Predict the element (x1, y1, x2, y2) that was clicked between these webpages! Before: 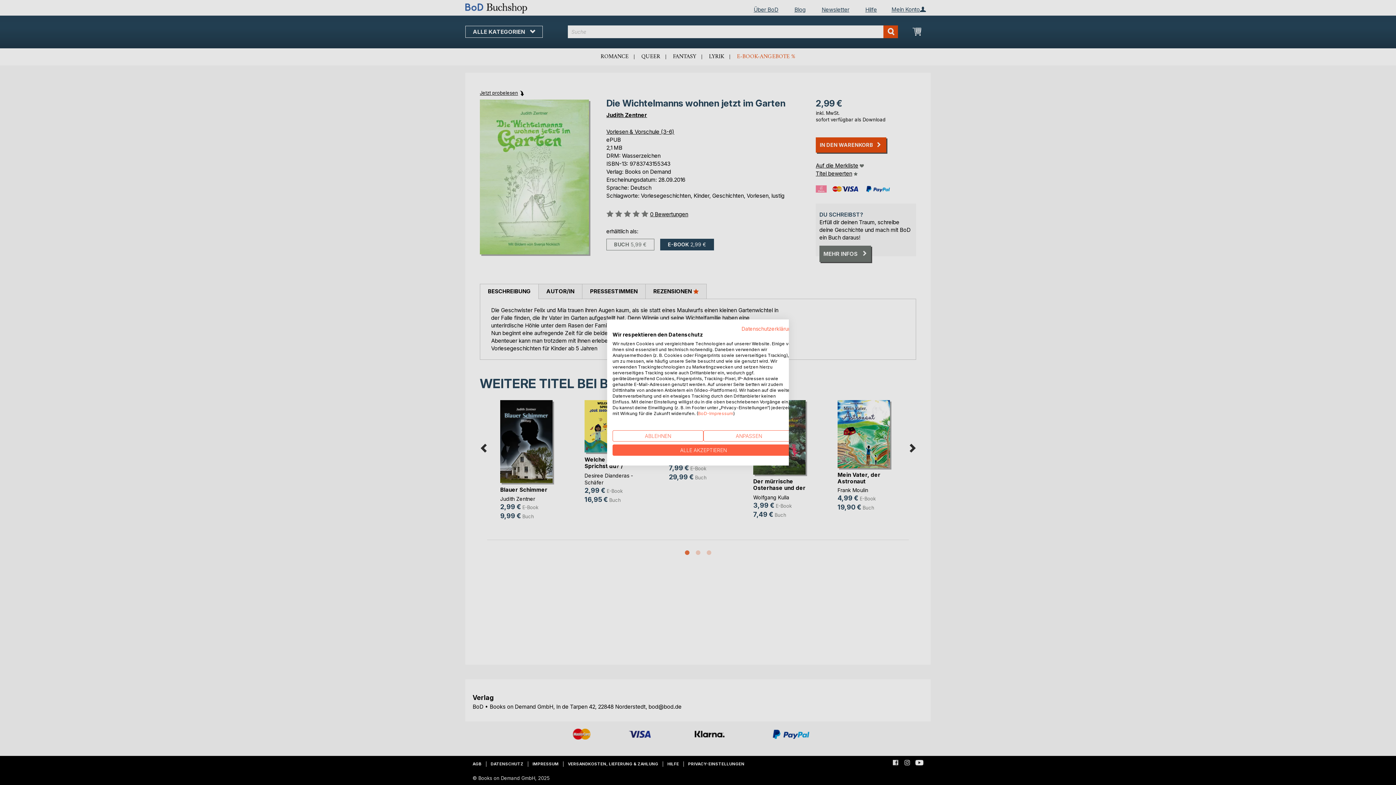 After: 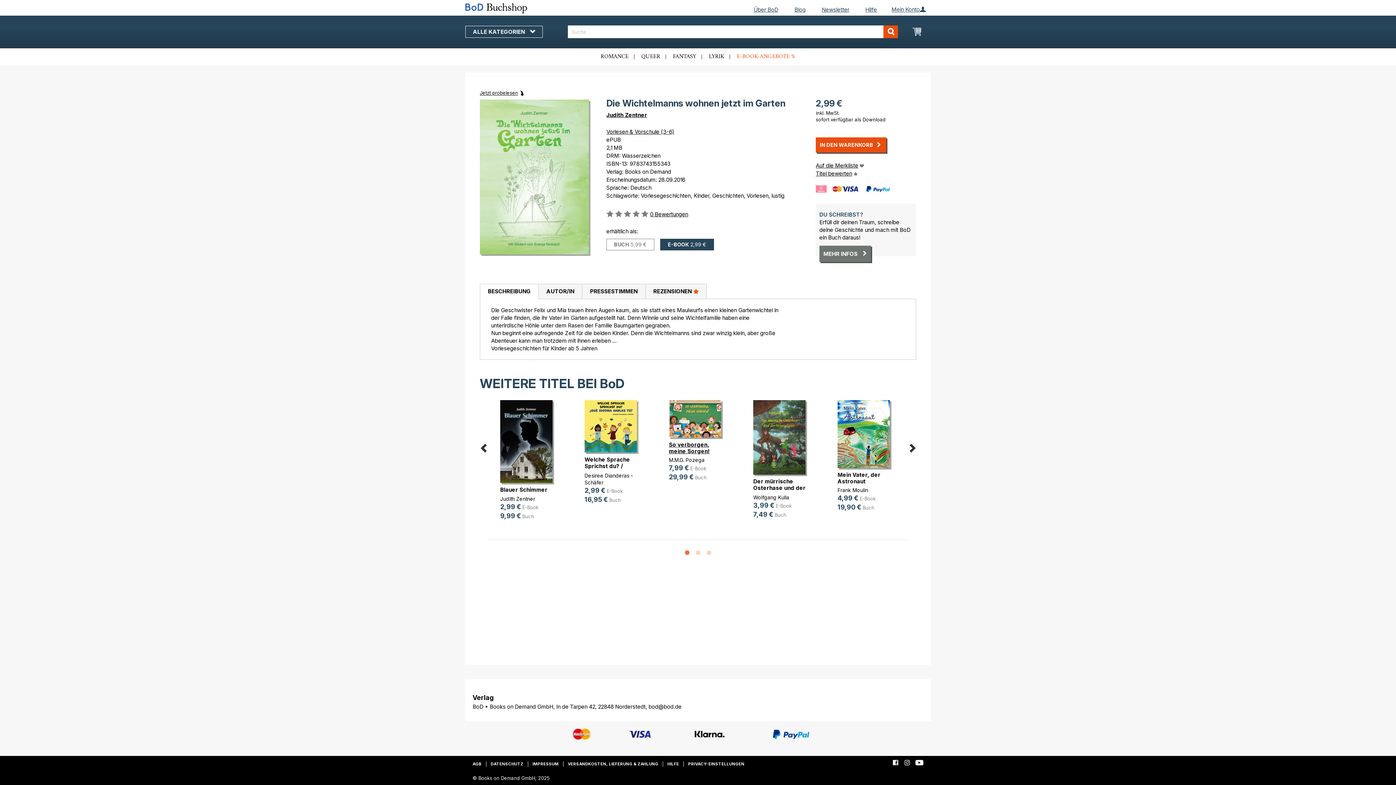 Action: bbox: (612, 444, 794, 456) label: Akzeptieren Sie alle cookies